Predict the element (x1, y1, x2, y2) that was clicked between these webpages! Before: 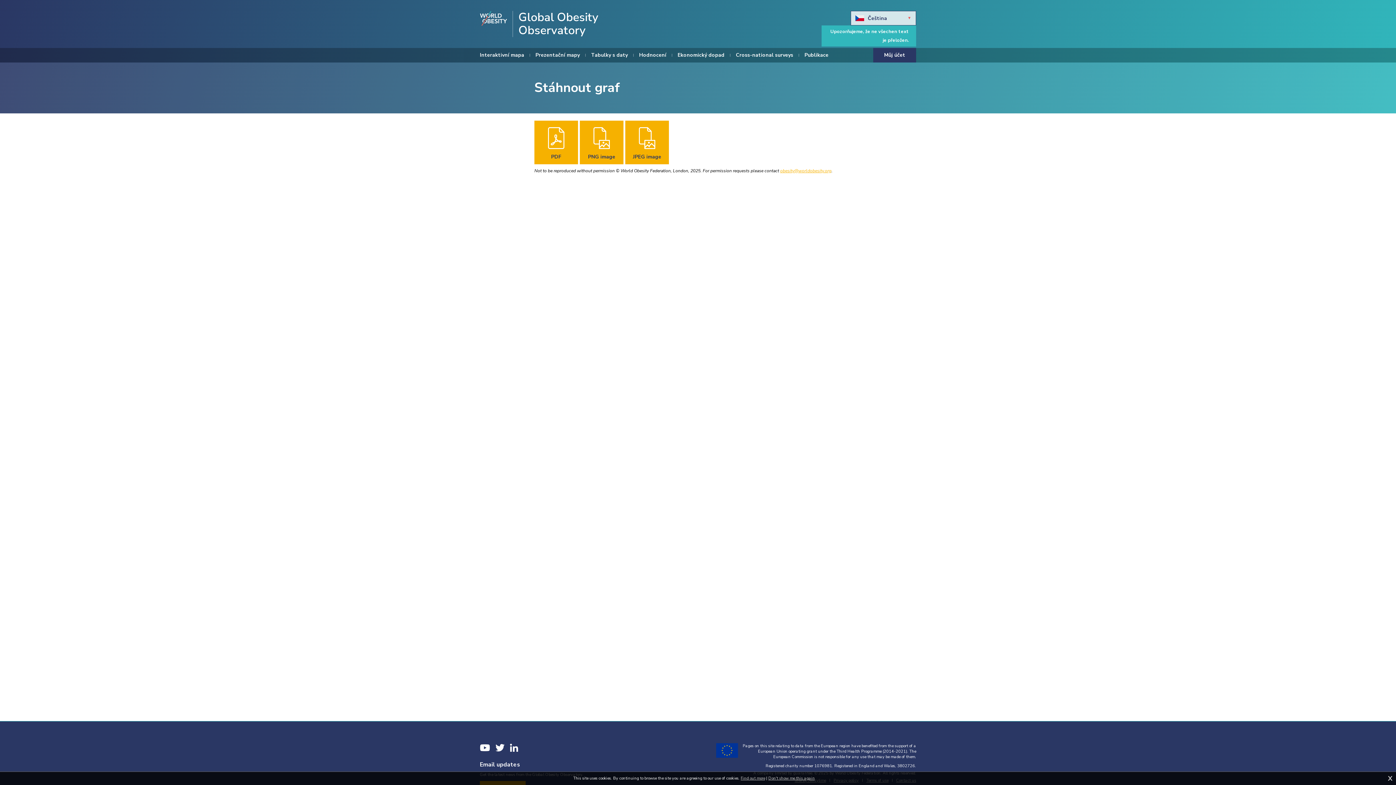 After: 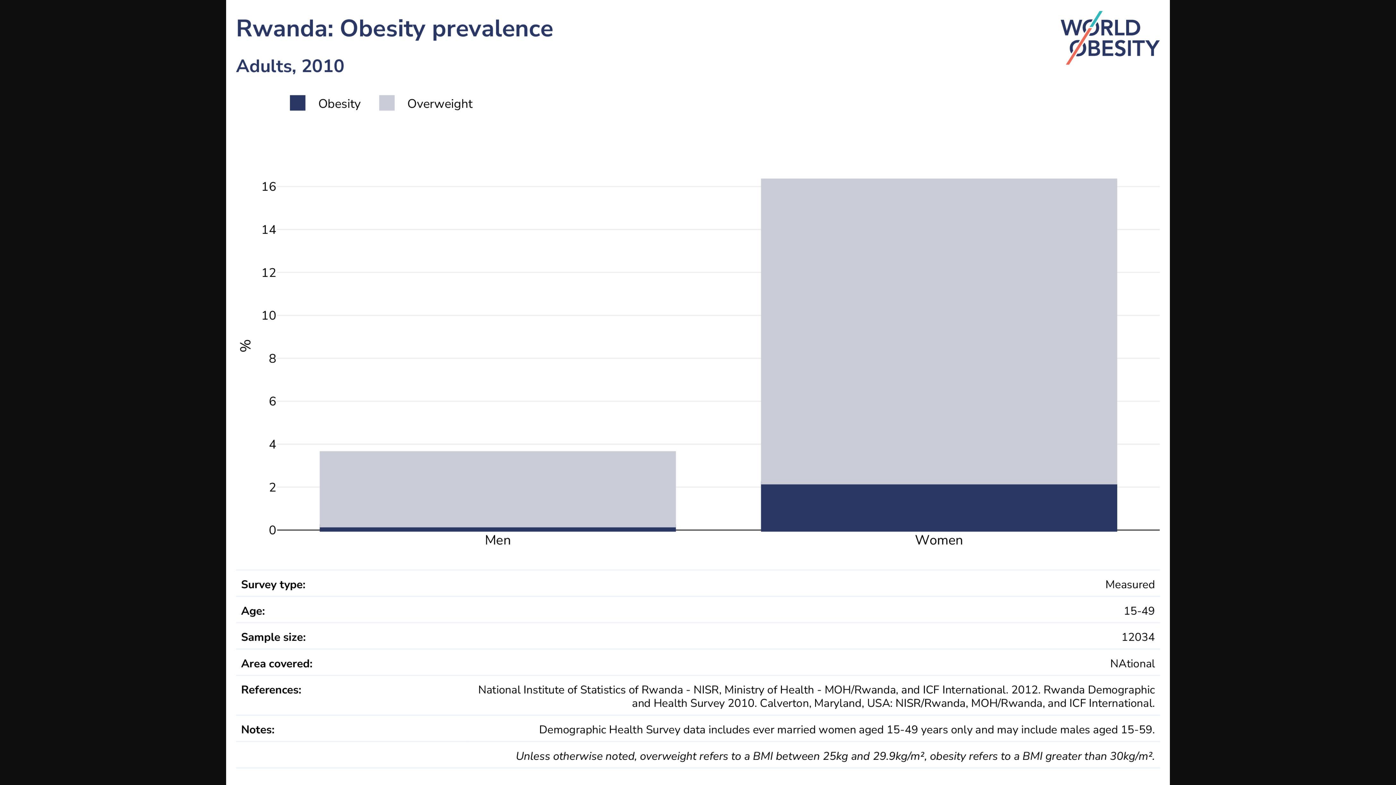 Action: label: JPEG image bbox: (625, 120, 669, 164)